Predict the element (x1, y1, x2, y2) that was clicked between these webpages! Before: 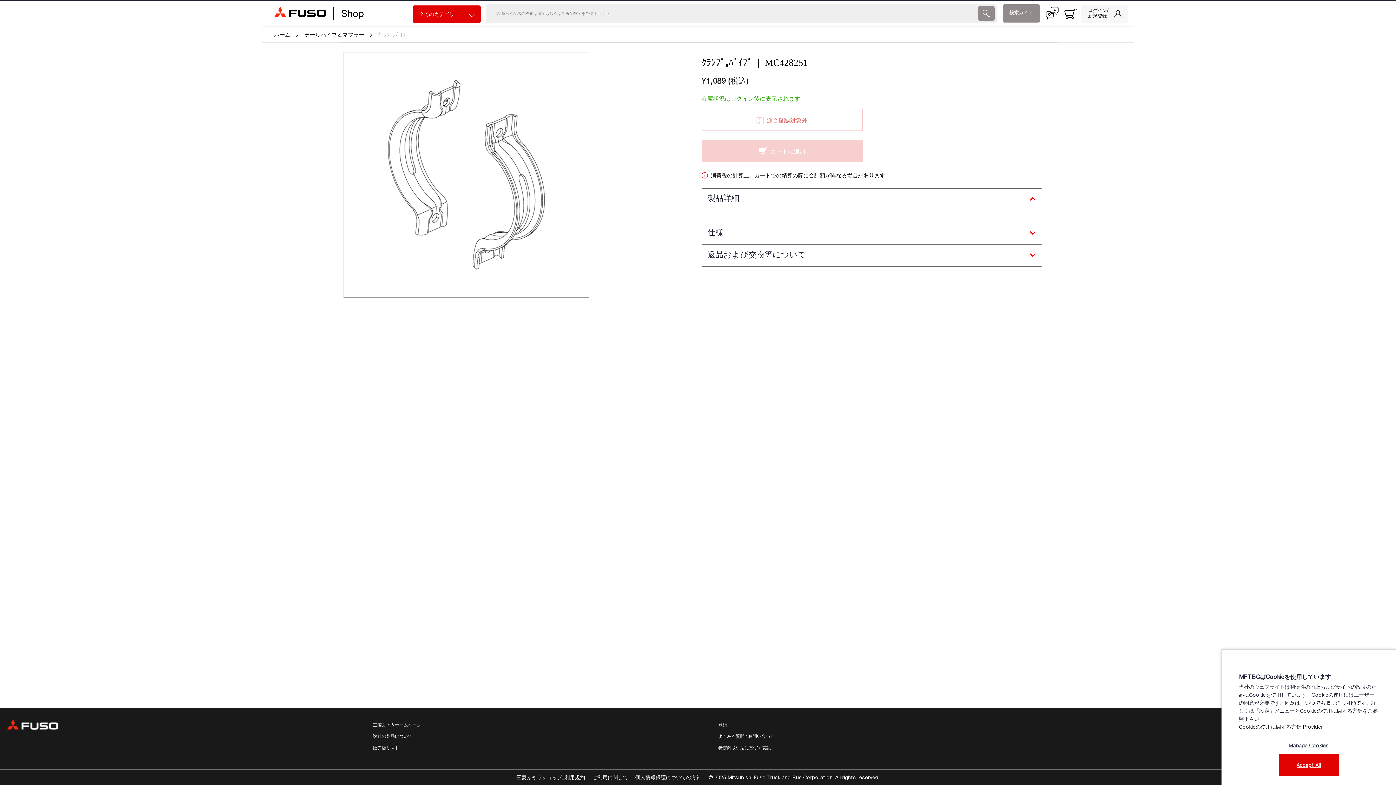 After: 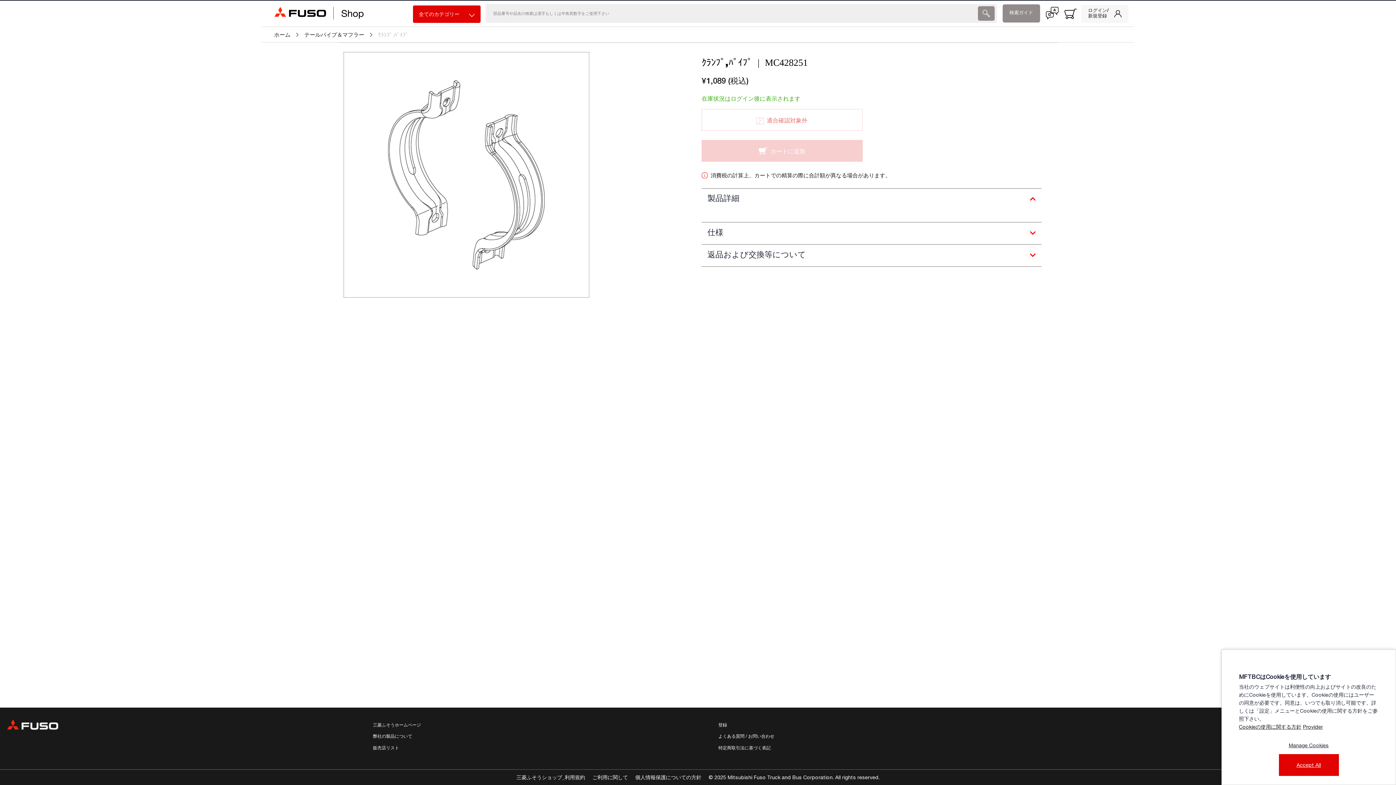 Action: bbox: (1239, 724, 1301, 730) label: Cookieの使用に関する方針